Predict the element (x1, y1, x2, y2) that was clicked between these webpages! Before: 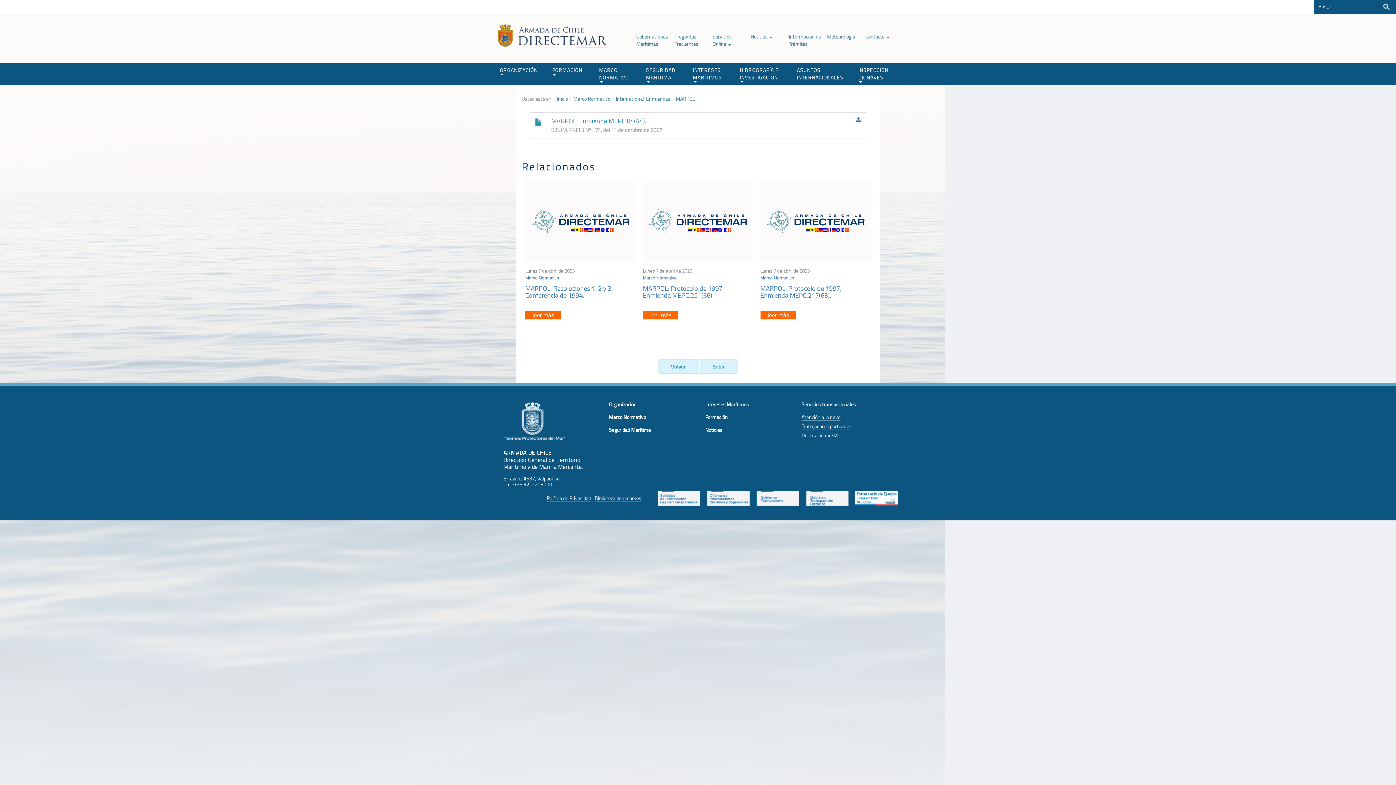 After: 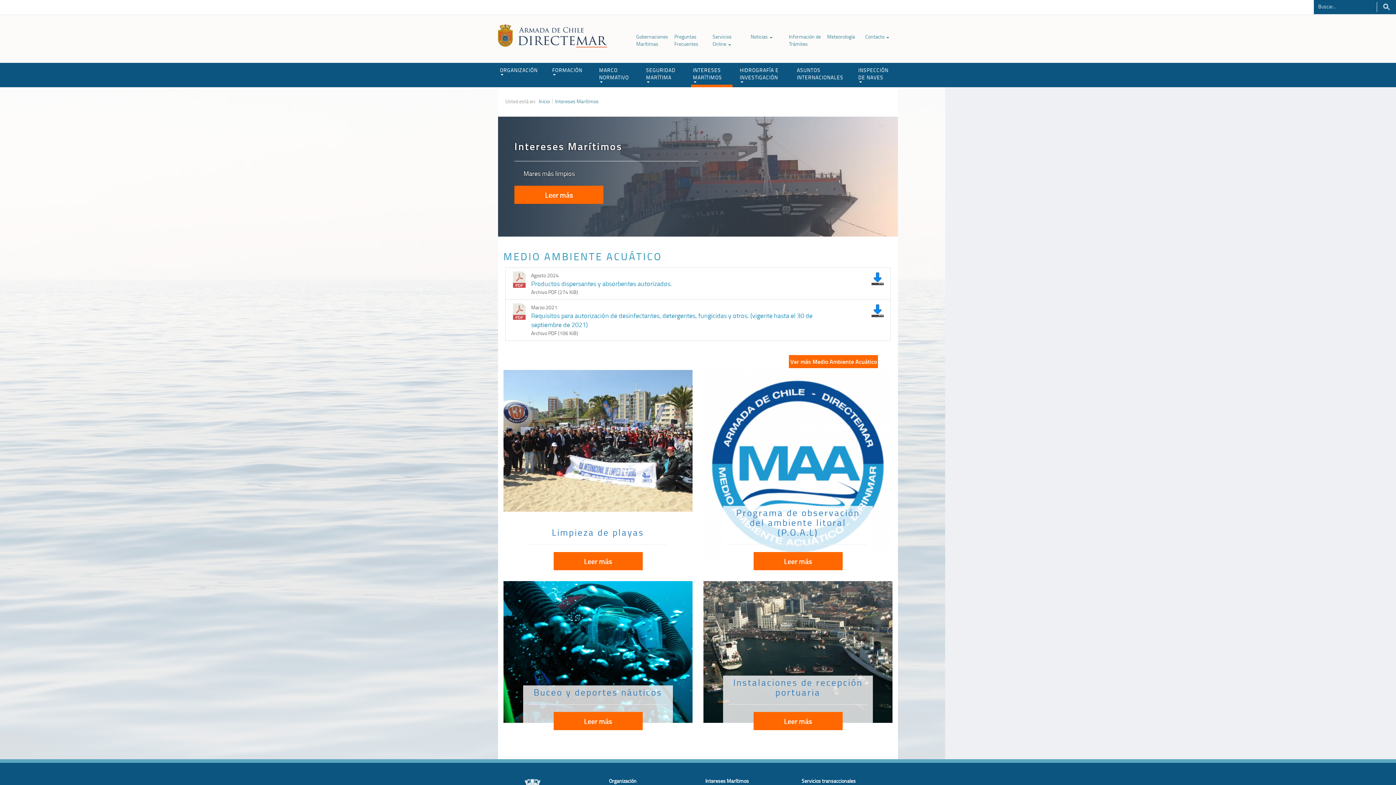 Action: label: INTERESES MARÍTIMOS bbox: (691, 62, 732, 84)